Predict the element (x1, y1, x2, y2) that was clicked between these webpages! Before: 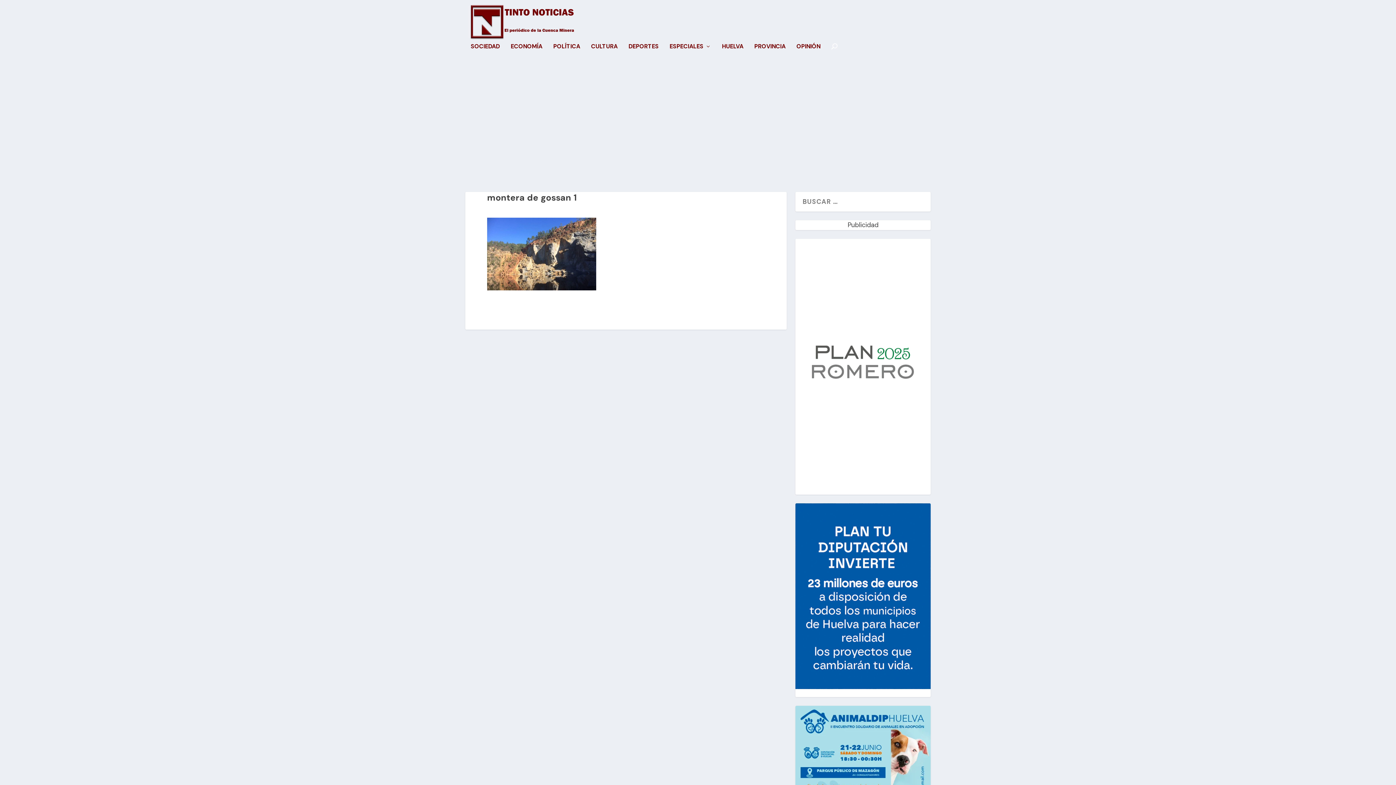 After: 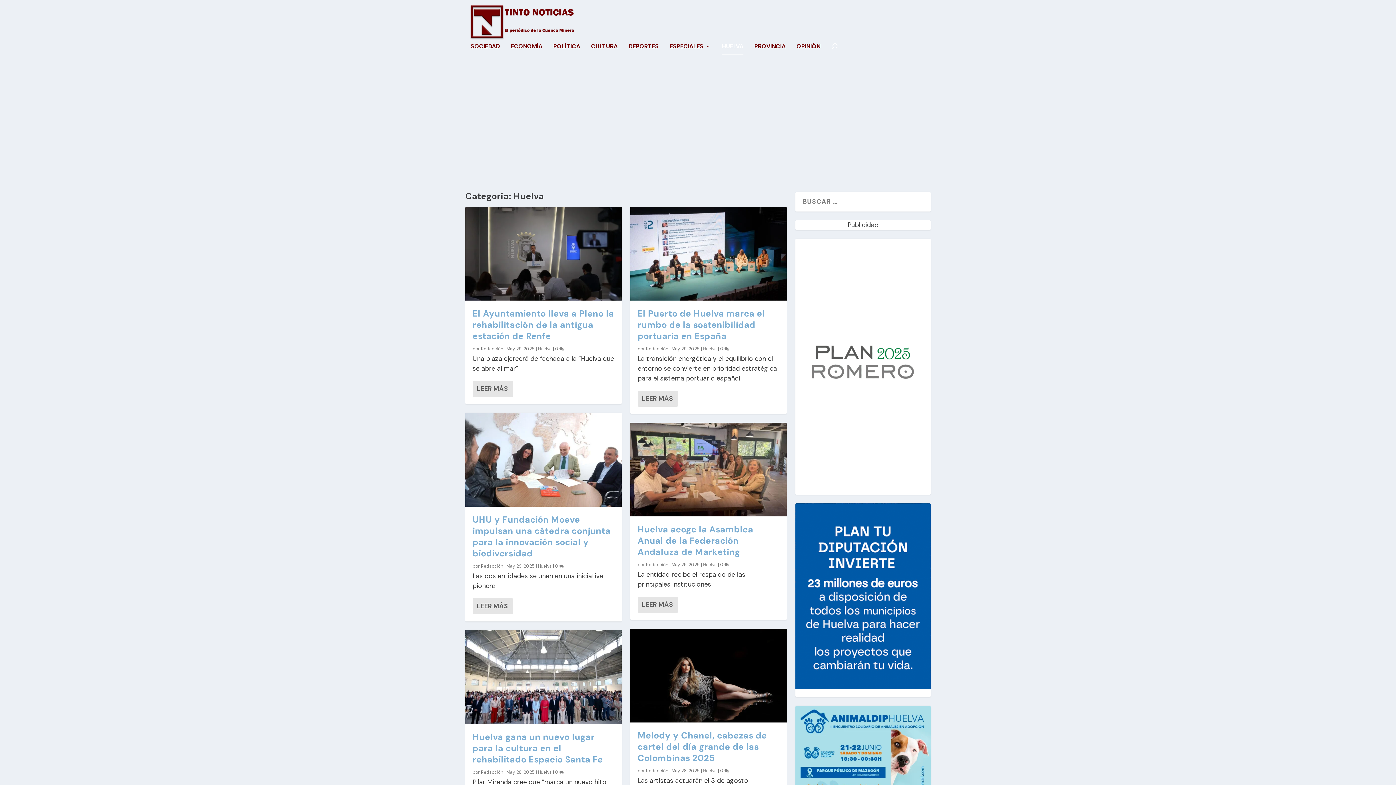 Action: label: HUELVA bbox: (722, 43, 743, 68)